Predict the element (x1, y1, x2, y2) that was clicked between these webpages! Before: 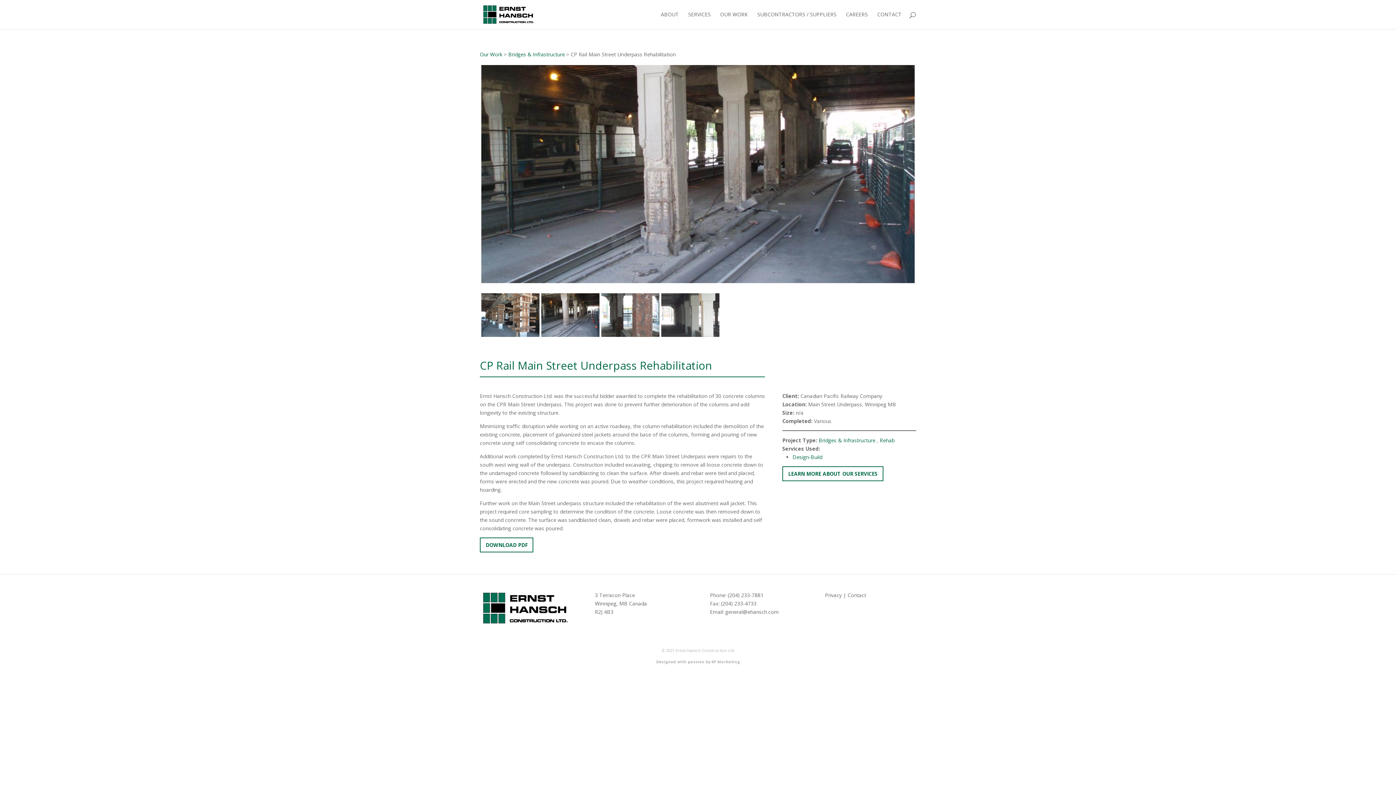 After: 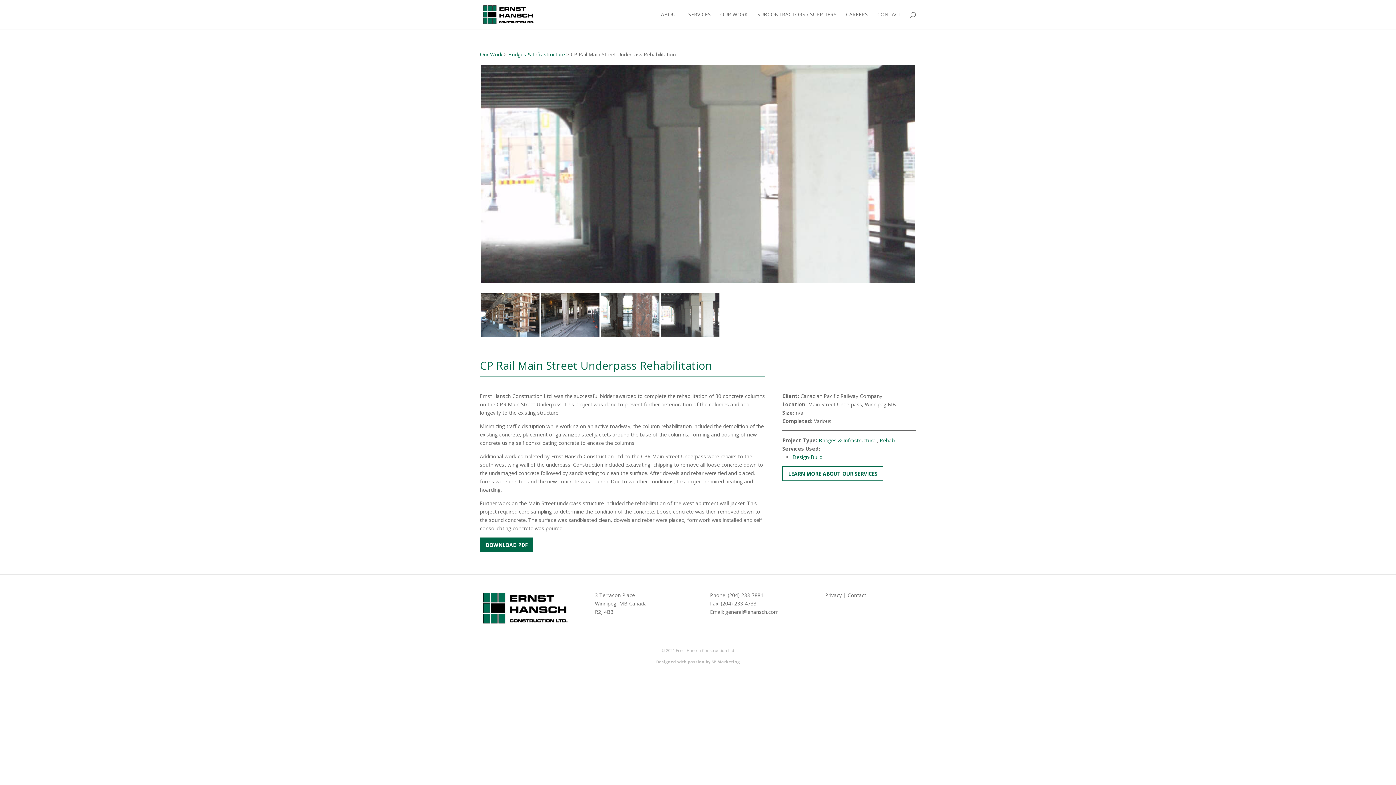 Action: label: DOWNLOAD PDF bbox: (480, 537, 533, 552)